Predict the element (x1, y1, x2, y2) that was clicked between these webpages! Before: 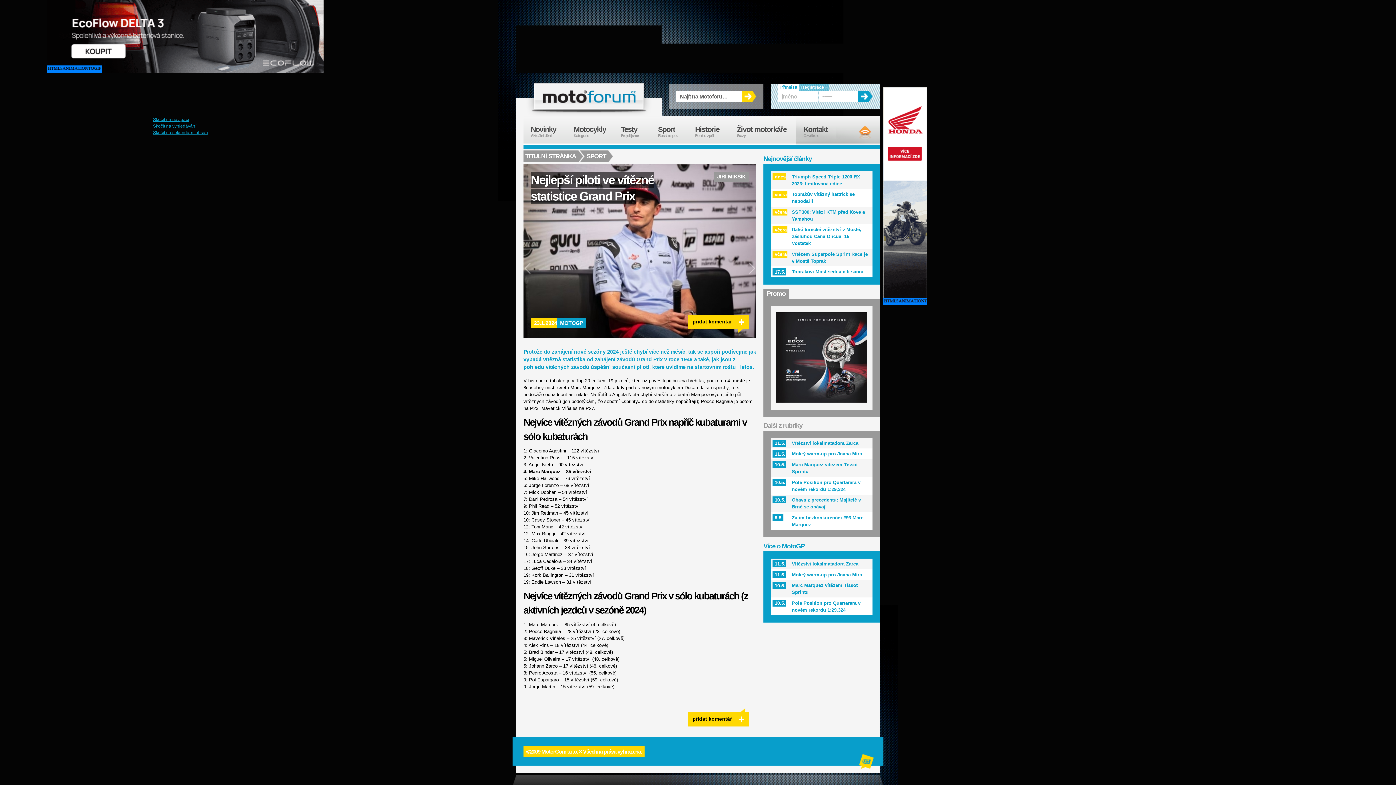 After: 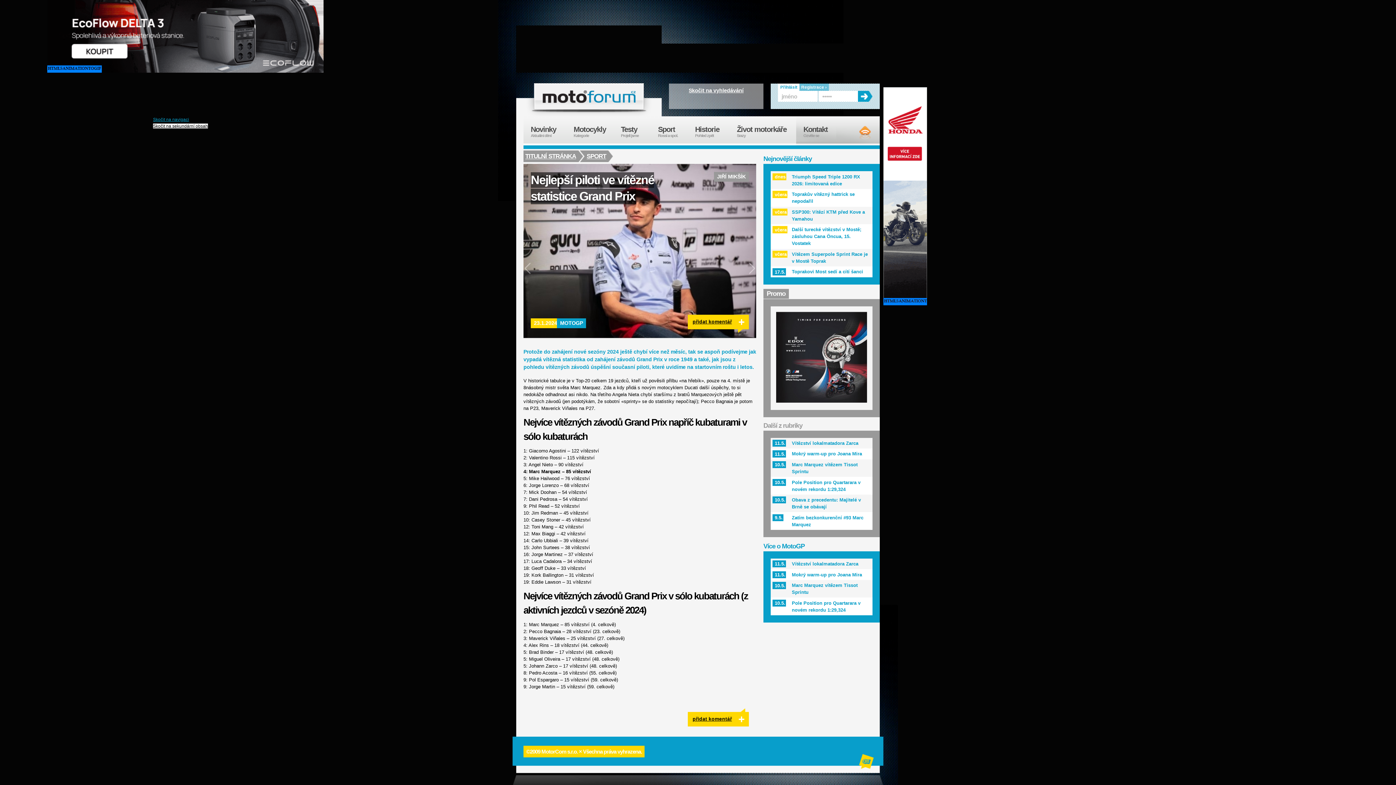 Action: label: Skočit na vyhledávání bbox: (153, 123, 196, 128)